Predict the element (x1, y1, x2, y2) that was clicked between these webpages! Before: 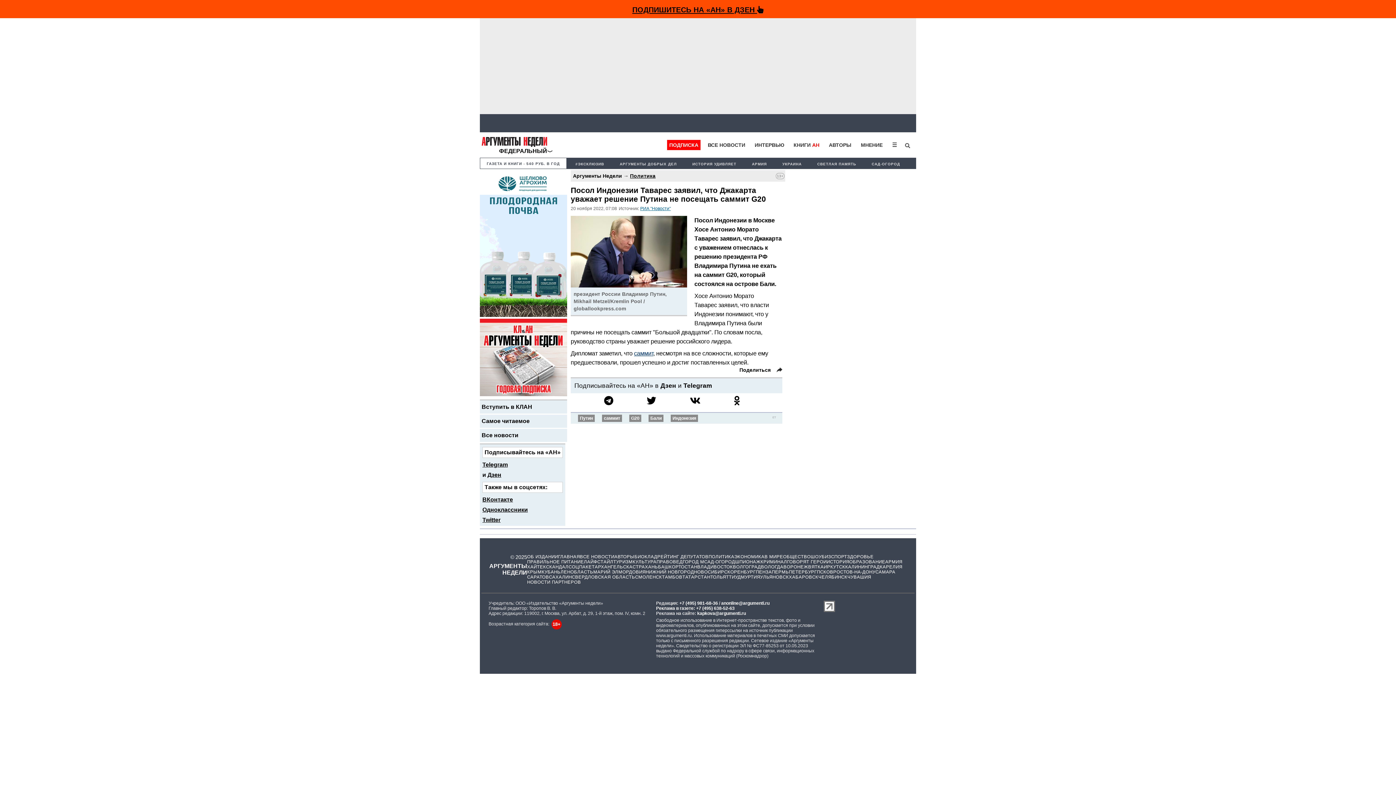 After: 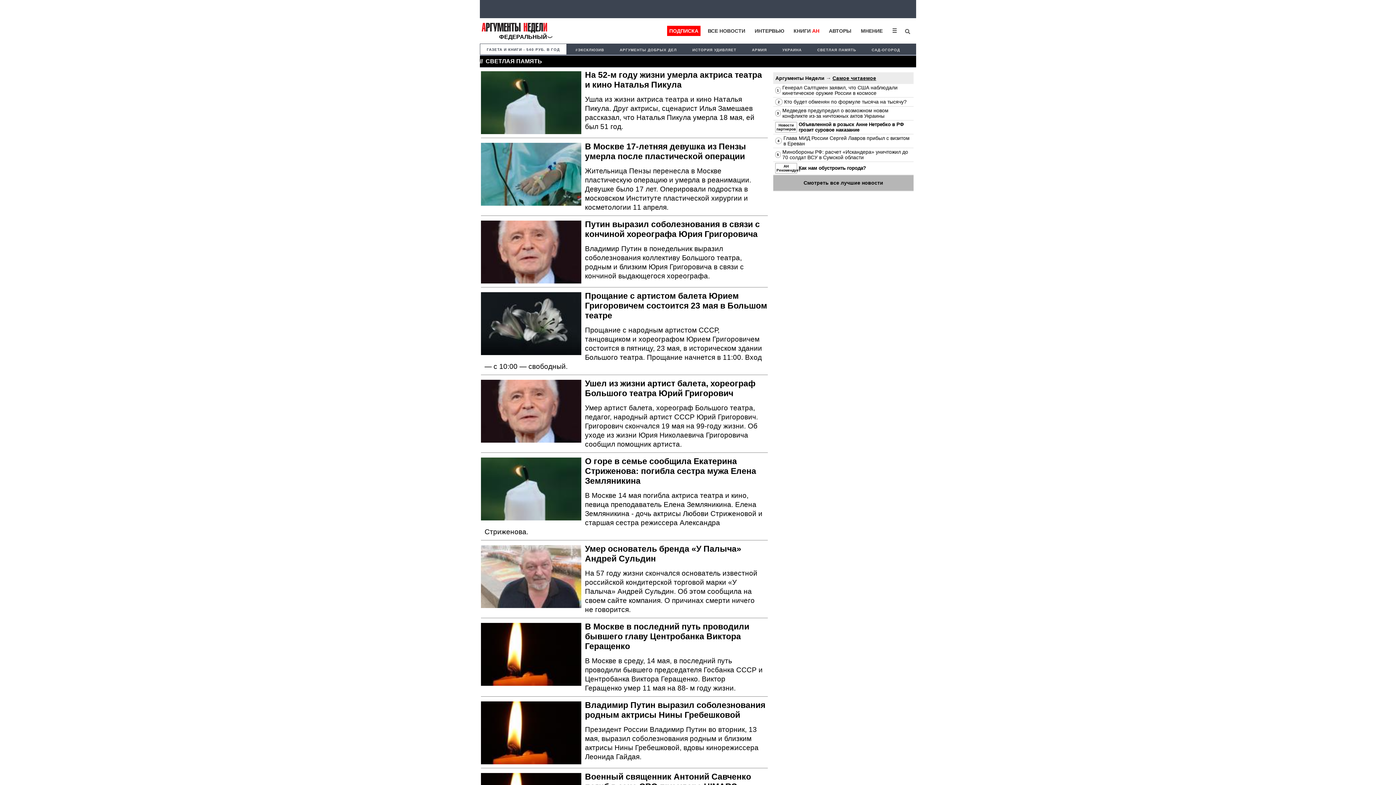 Action: bbox: (813, 158, 860, 169) label: СВЕТЛАЯ ПАМЯТЬ